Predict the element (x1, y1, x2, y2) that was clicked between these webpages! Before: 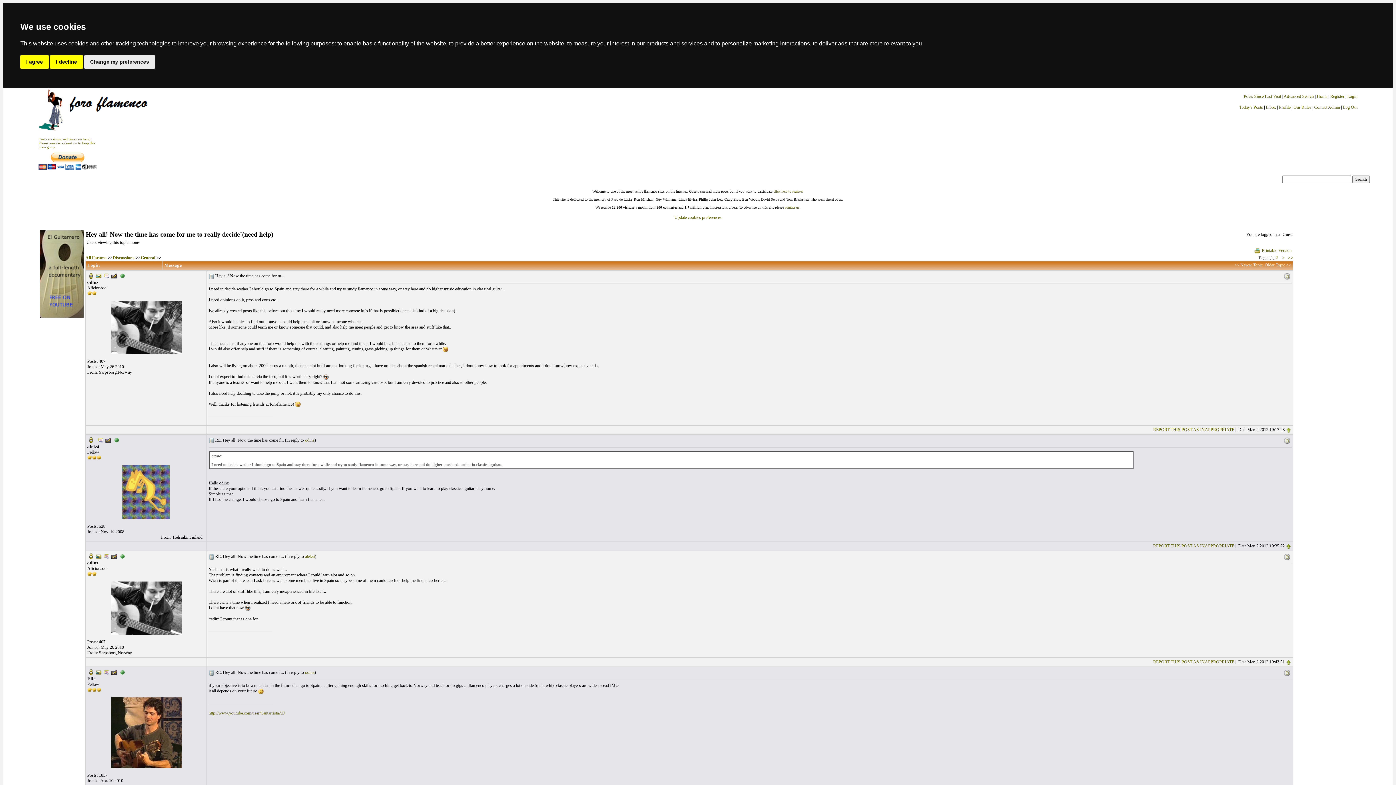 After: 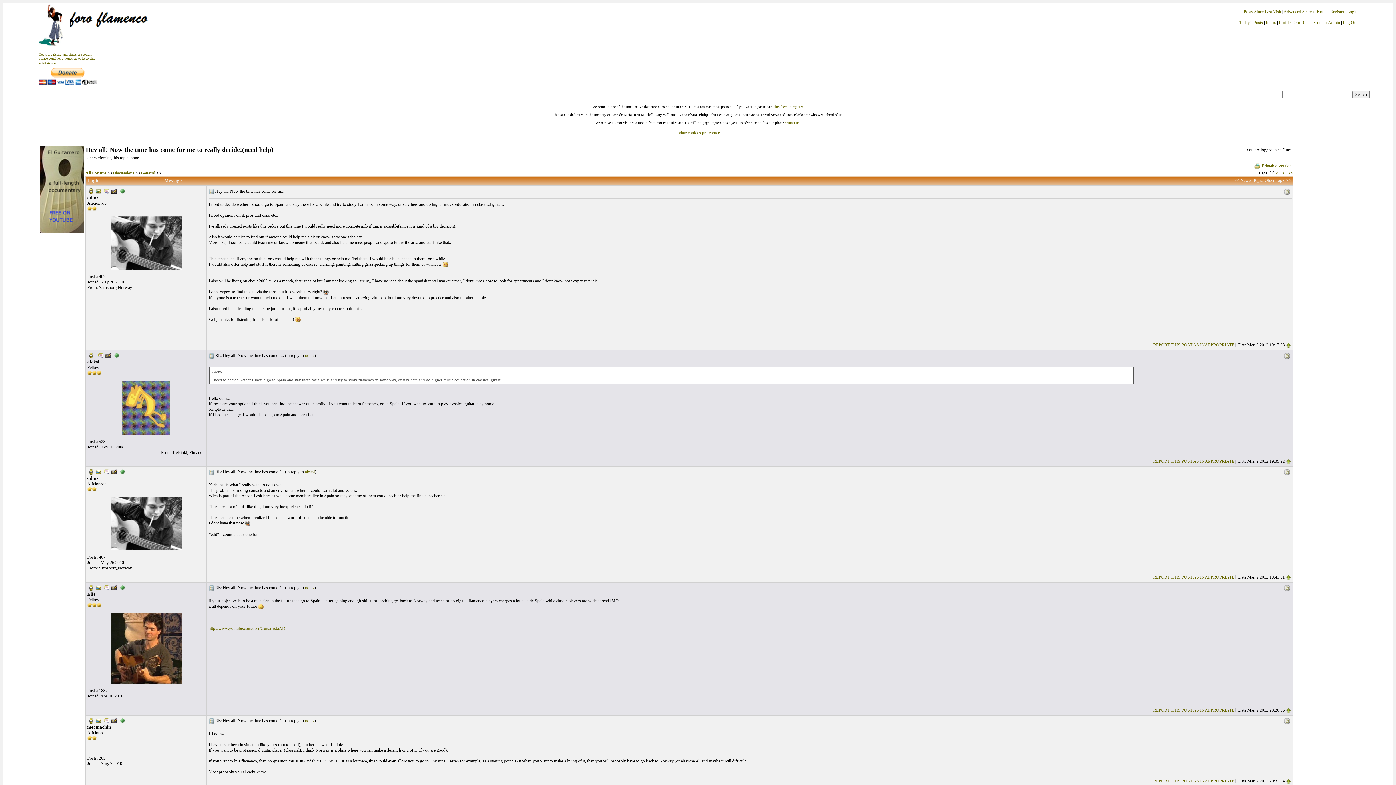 Action: label: I decline bbox: (50, 55, 82, 68)